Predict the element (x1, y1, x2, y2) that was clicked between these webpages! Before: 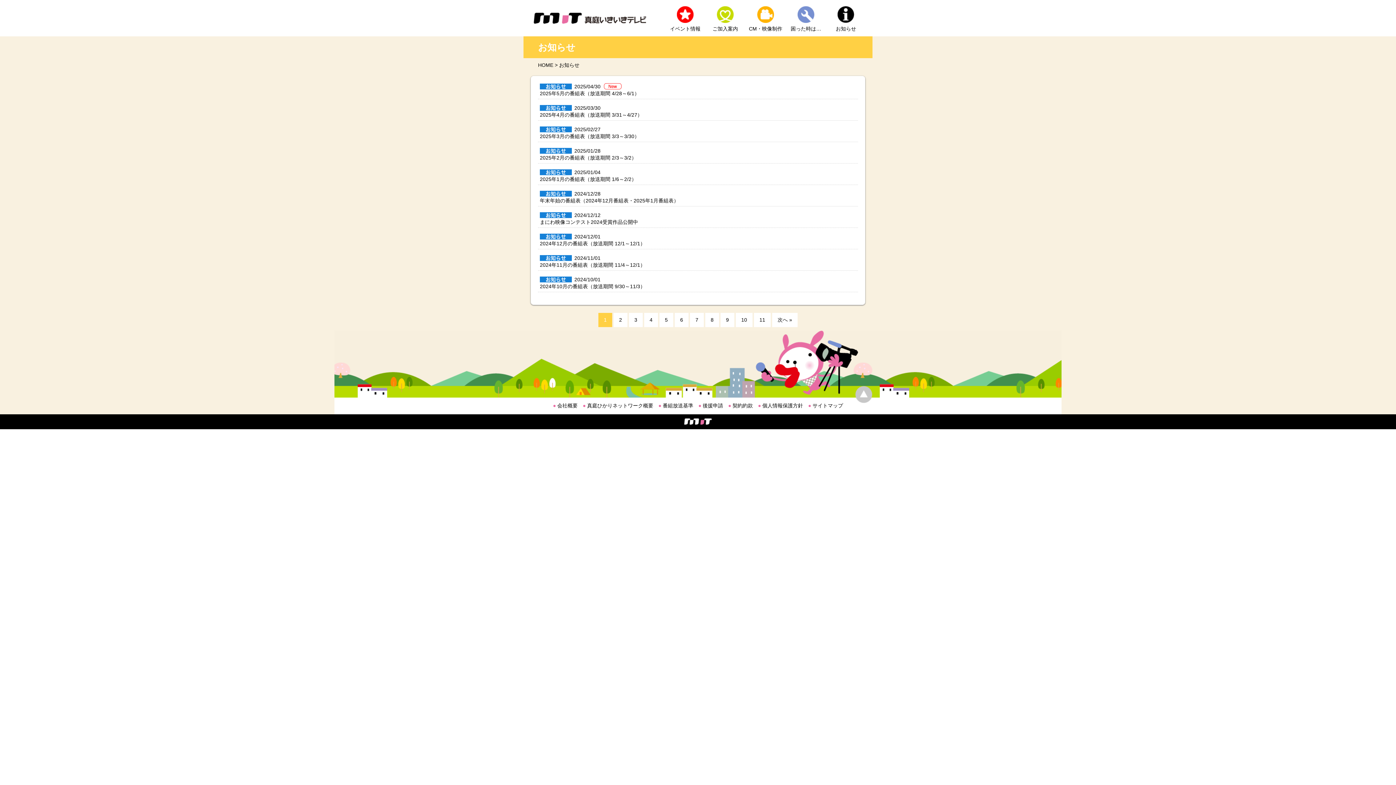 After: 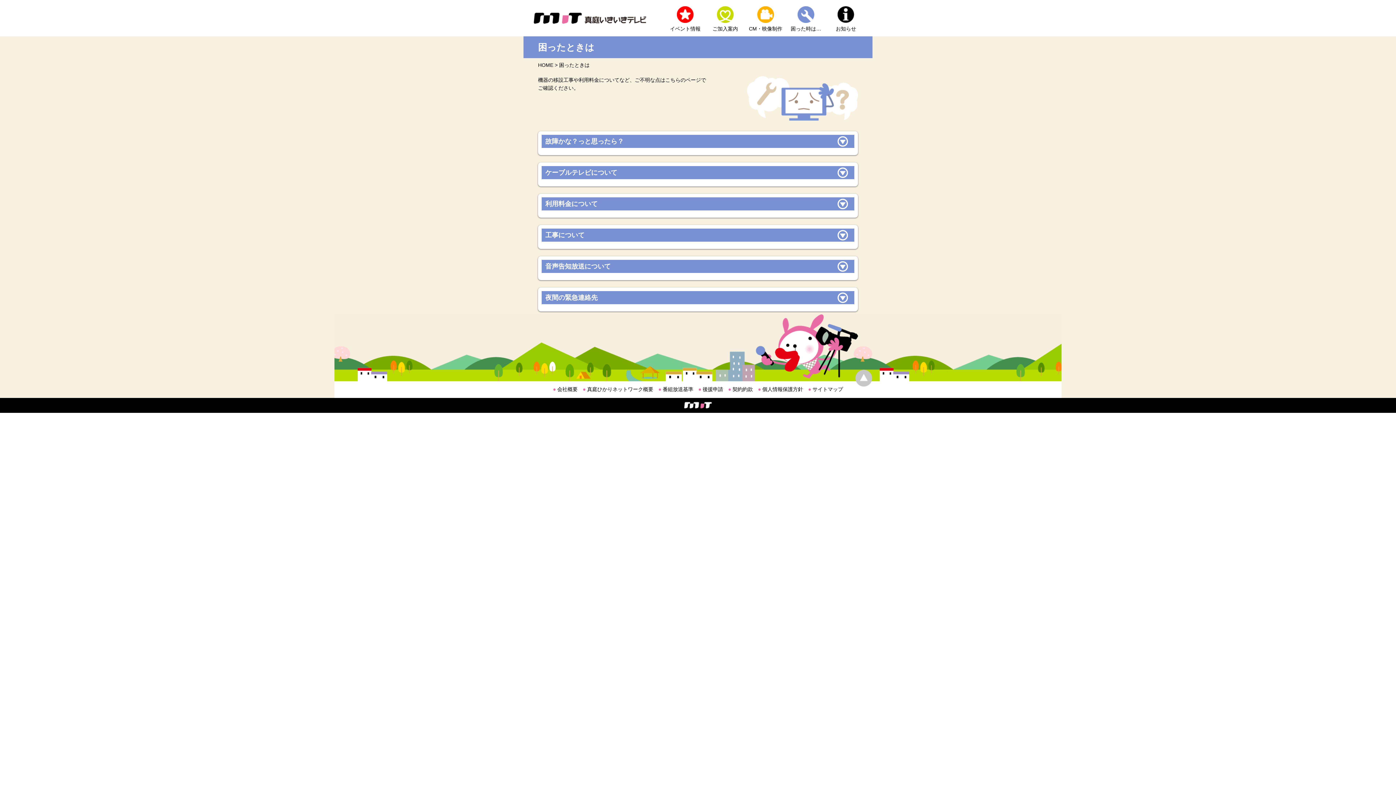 Action: bbox: (789, 6, 822, 32) label: 困った時は…